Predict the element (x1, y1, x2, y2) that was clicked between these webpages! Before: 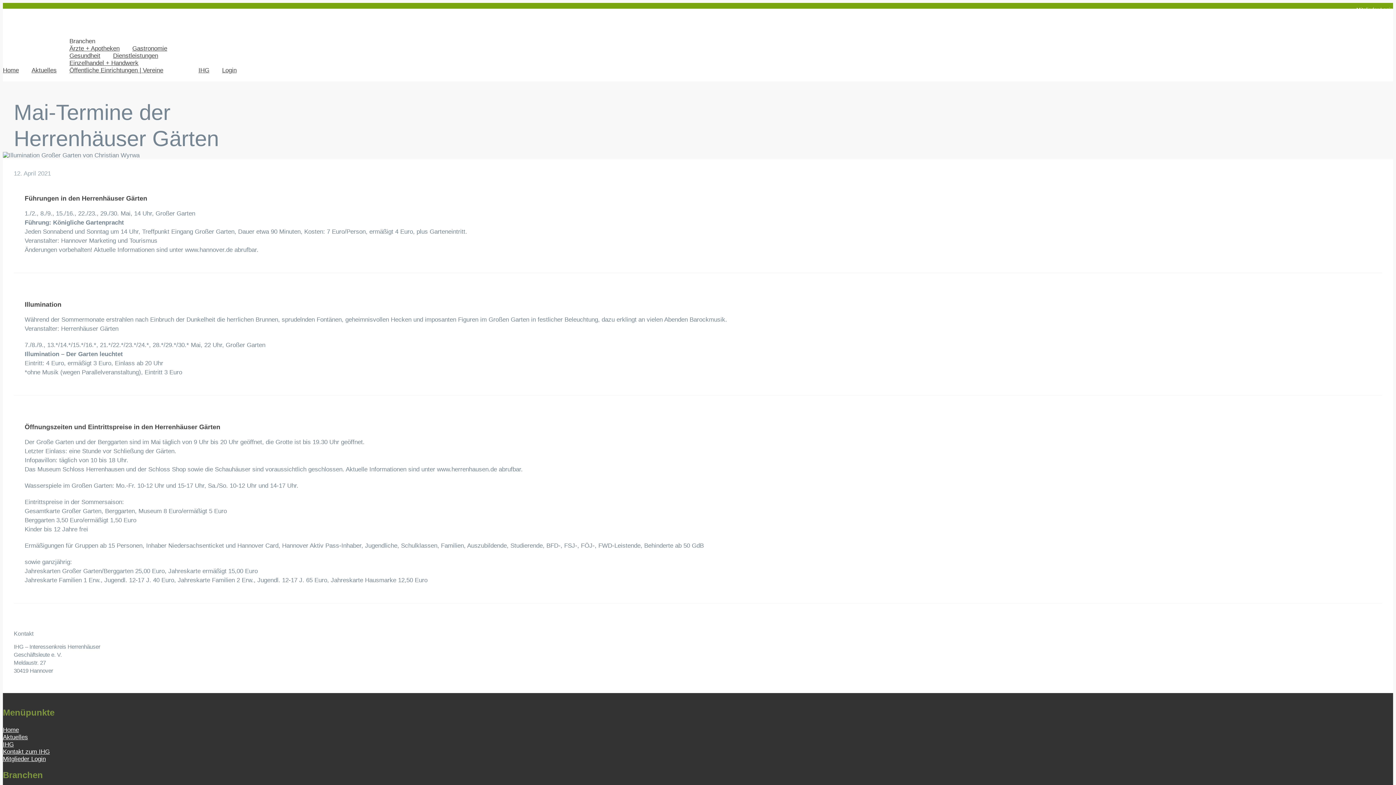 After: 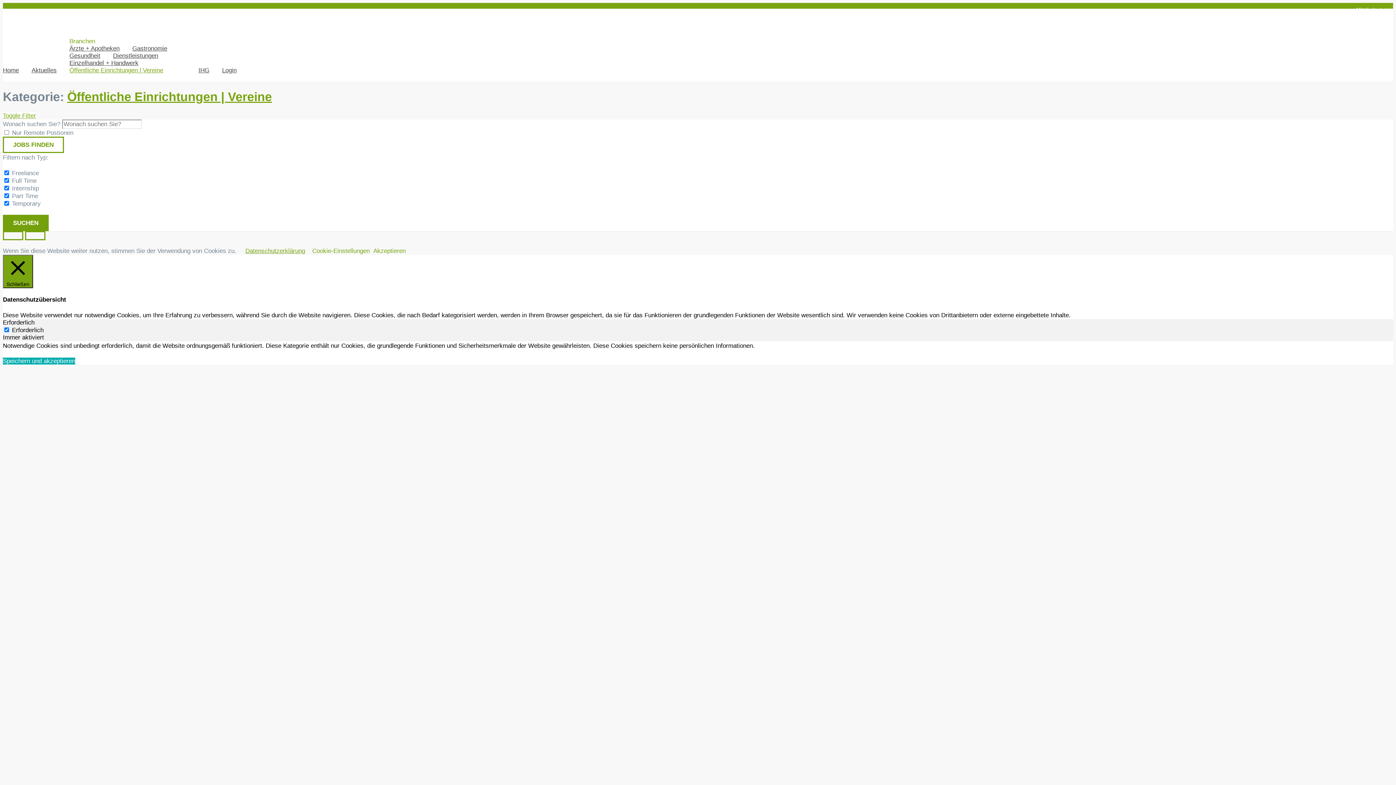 Action: bbox: (69, 66, 163, 73) label: Öffentliche Einrichtungen | Vereine